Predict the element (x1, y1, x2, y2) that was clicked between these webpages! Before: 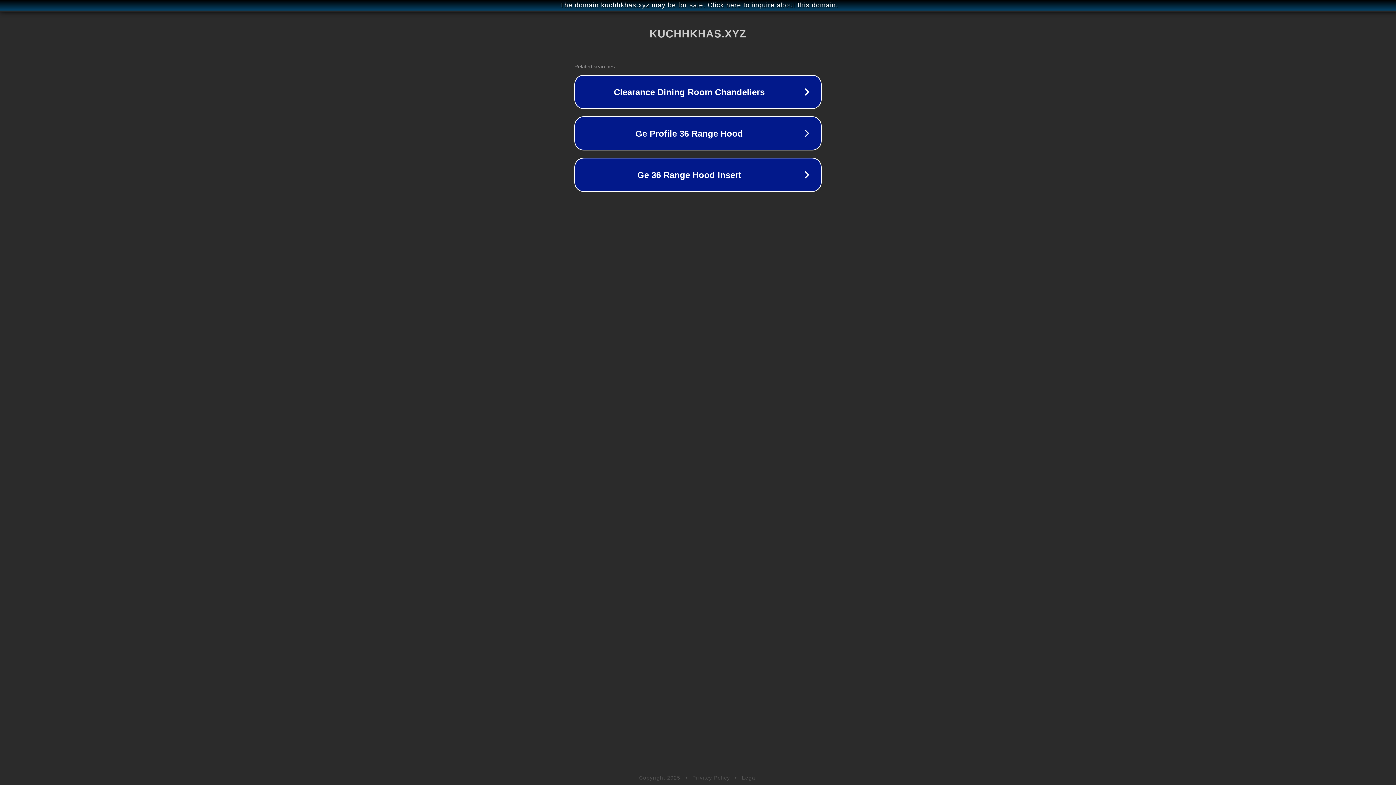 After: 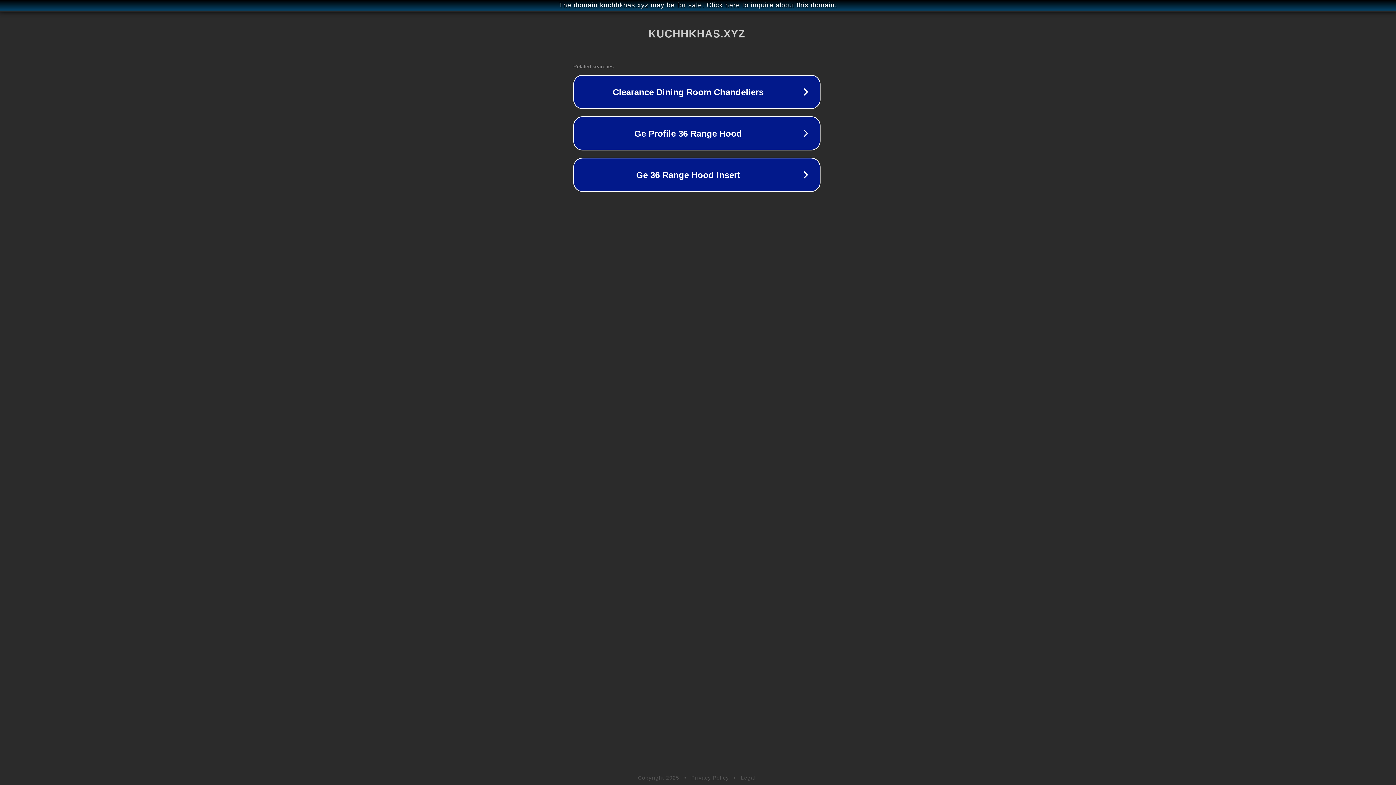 Action: bbox: (1, 1, 1397, 9) label: The domain kuchhkhas.xyz may be for sale. Click here to inquire about this domain.